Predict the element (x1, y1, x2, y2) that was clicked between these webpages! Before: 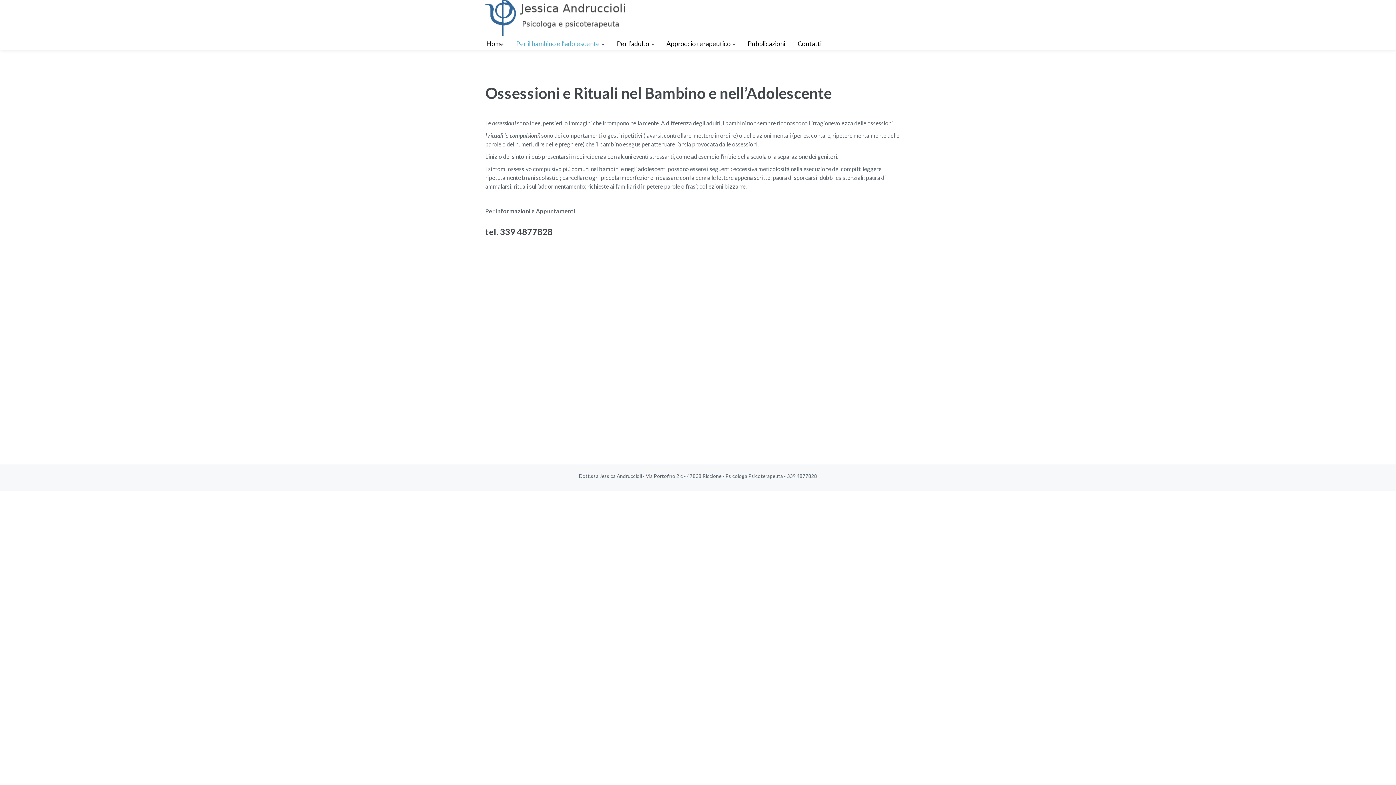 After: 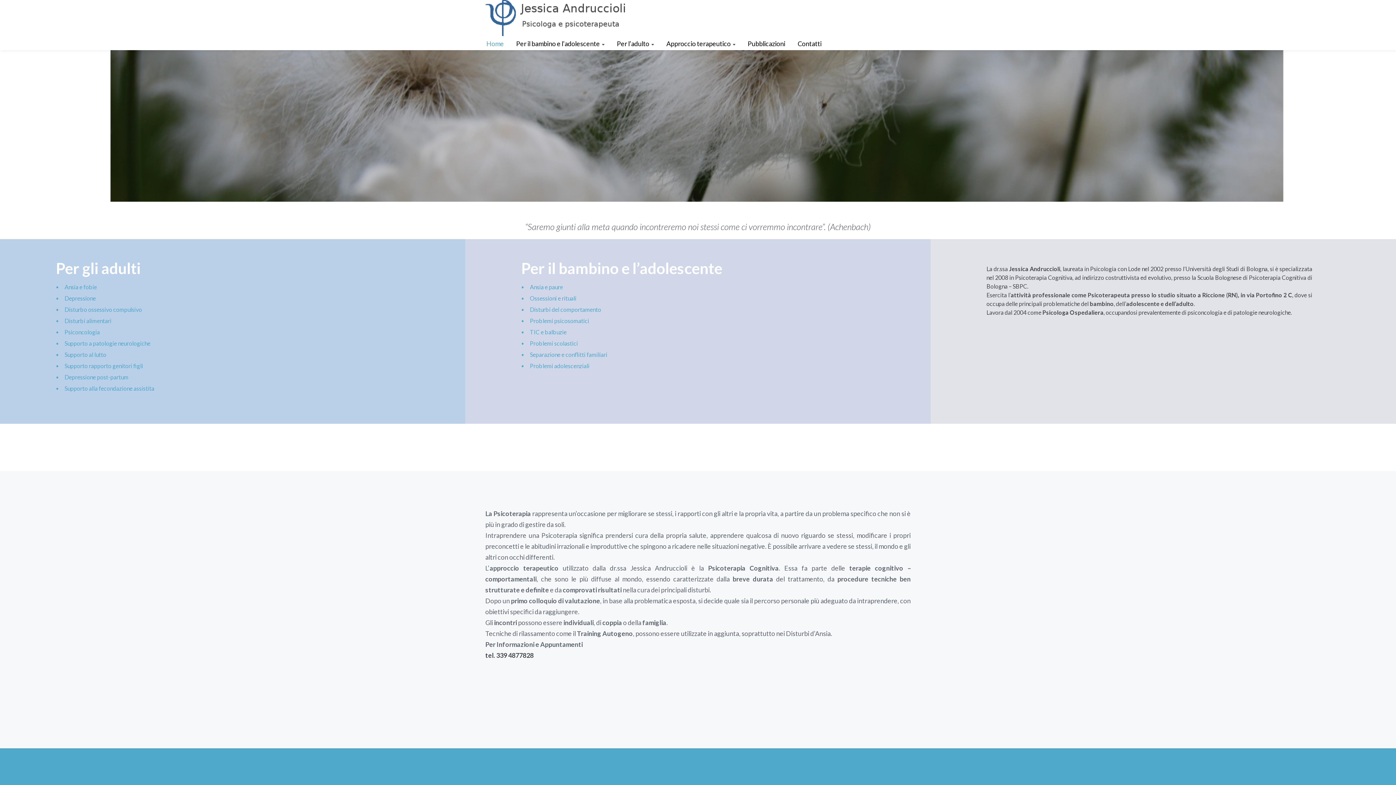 Action: bbox: (485, 0, 625, 39)